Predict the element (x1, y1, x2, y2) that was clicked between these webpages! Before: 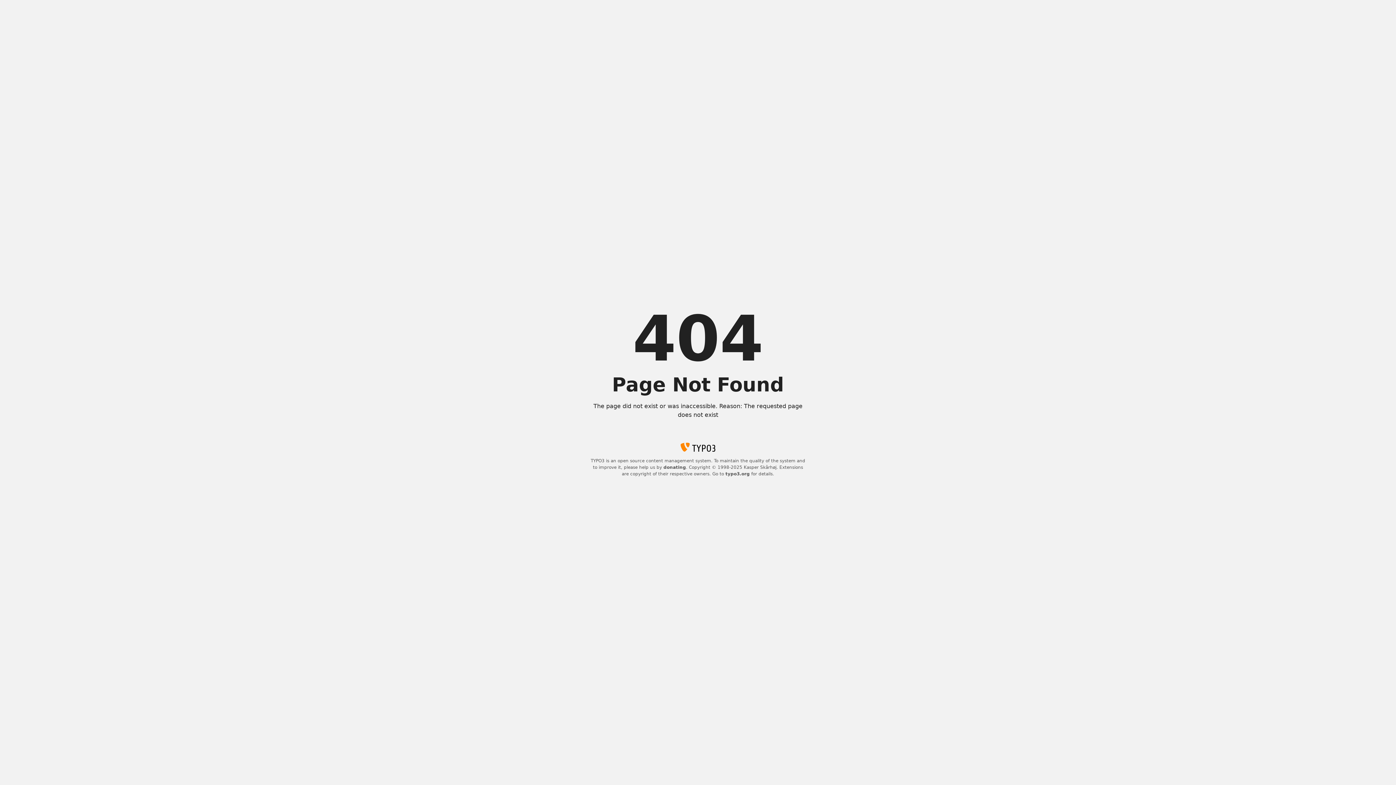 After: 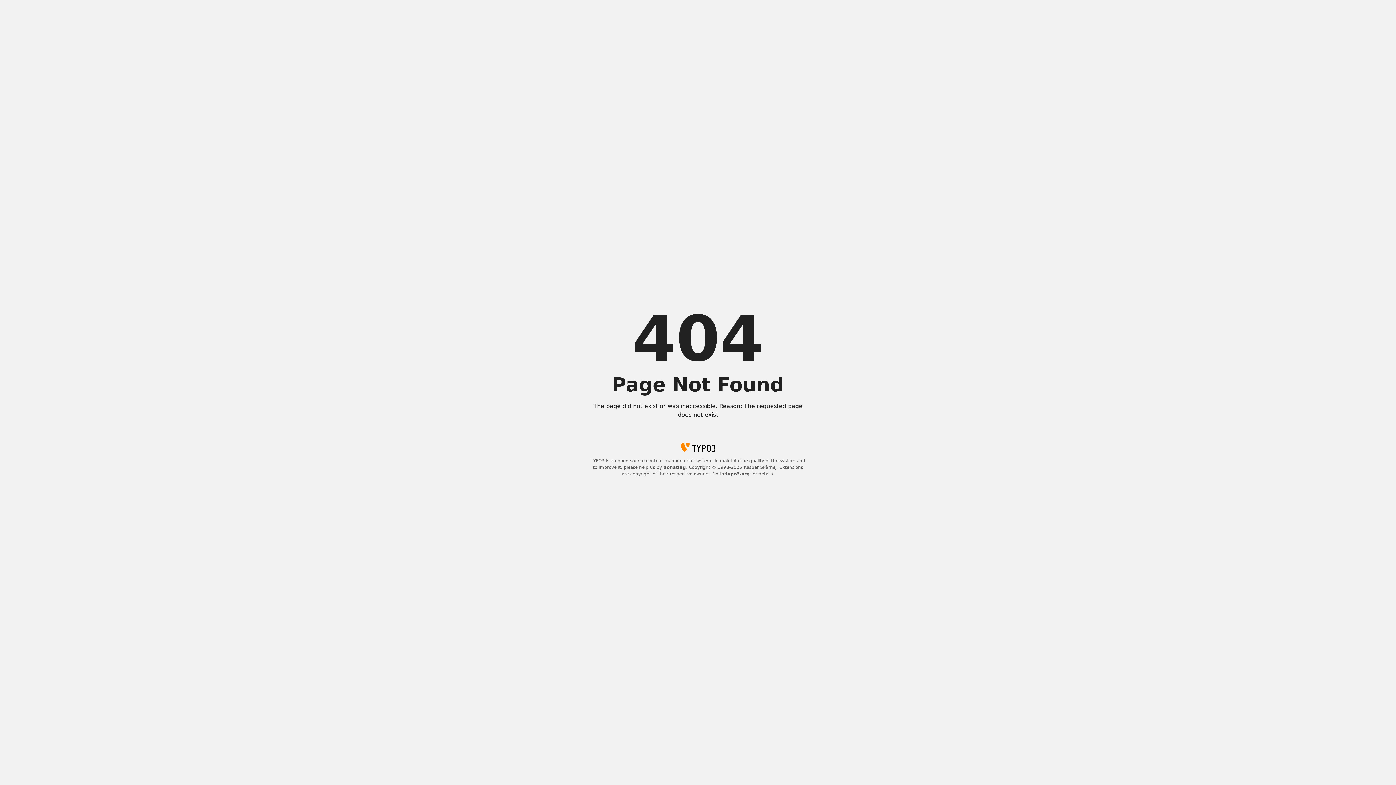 Action: bbox: (725, 471, 750, 476) label: typo3.org